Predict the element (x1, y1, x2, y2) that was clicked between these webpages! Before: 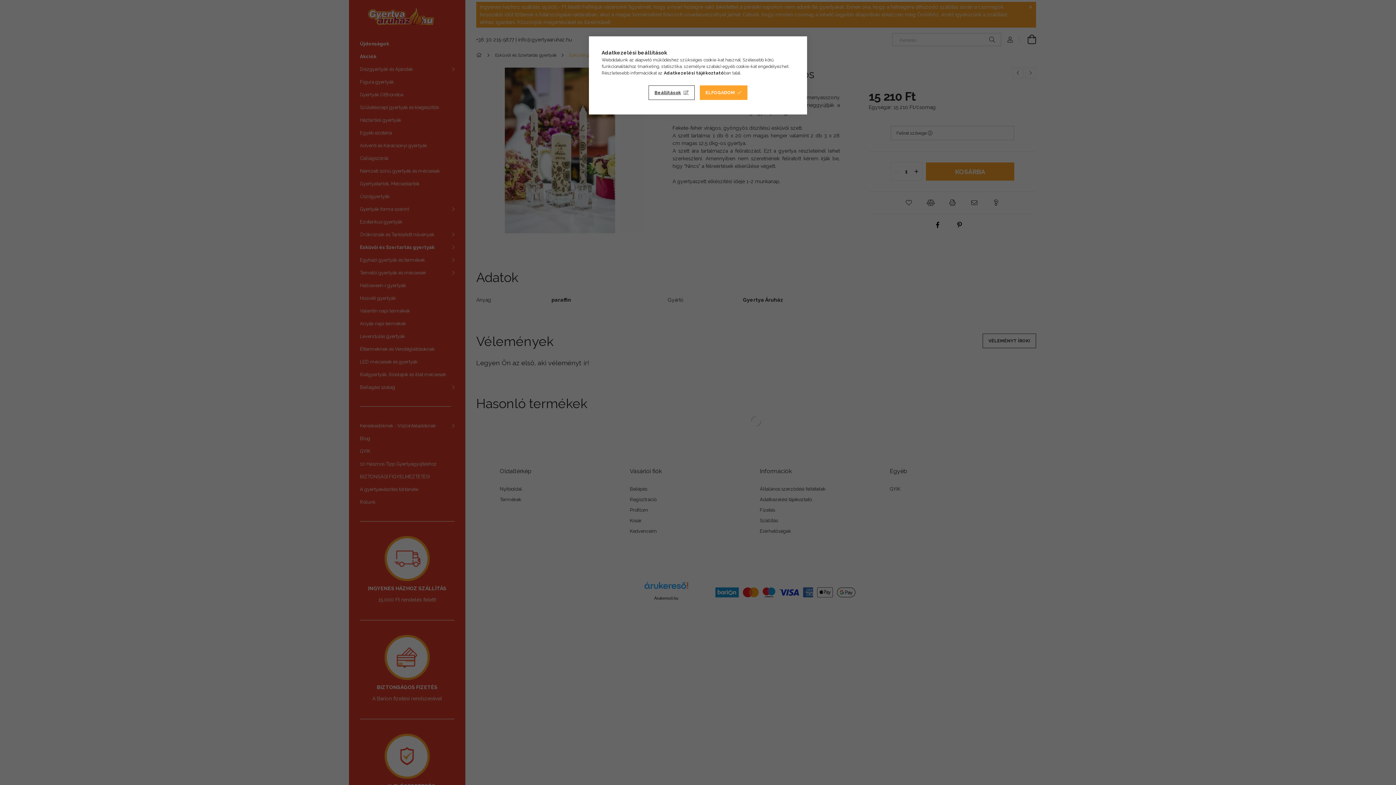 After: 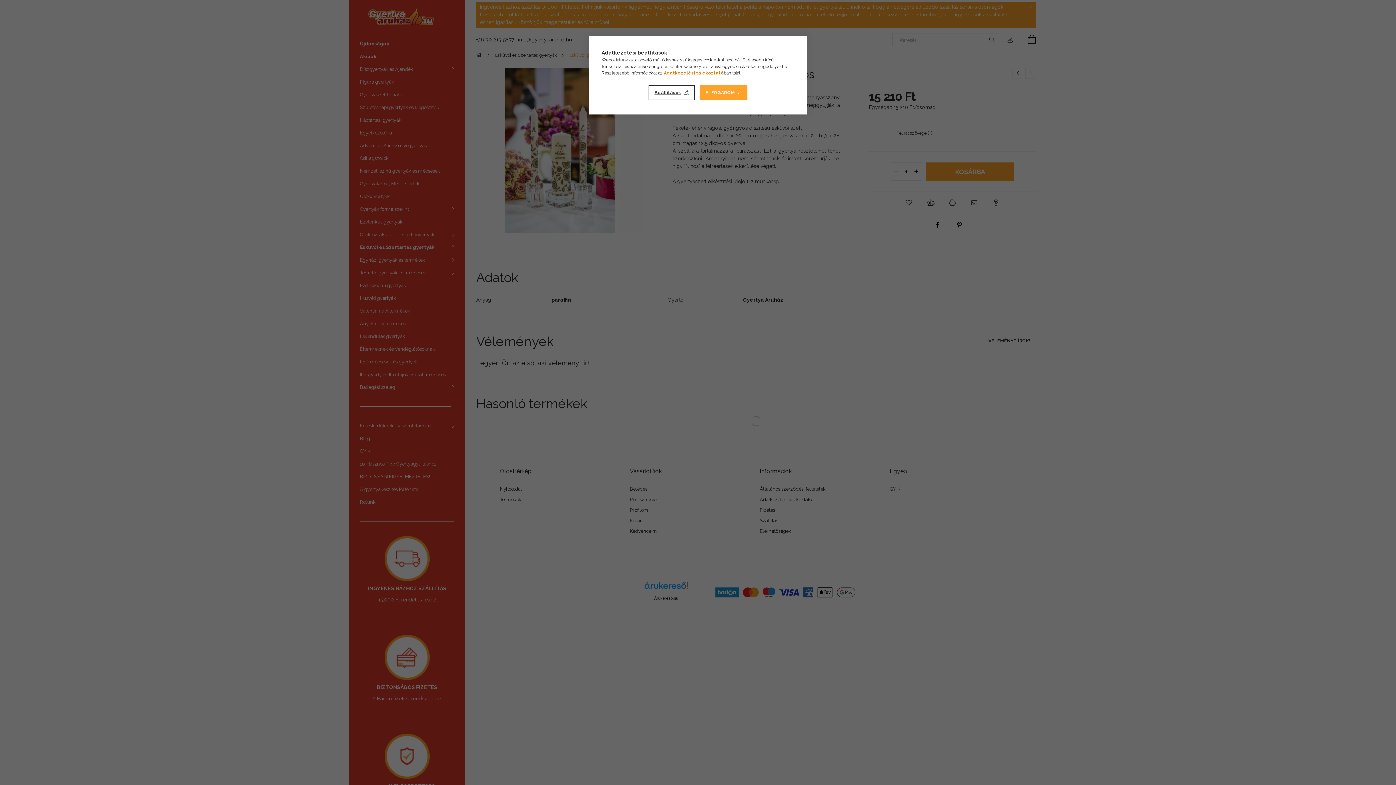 Action: label: Adatkezelési tájékoztató bbox: (664, 70, 724, 75)